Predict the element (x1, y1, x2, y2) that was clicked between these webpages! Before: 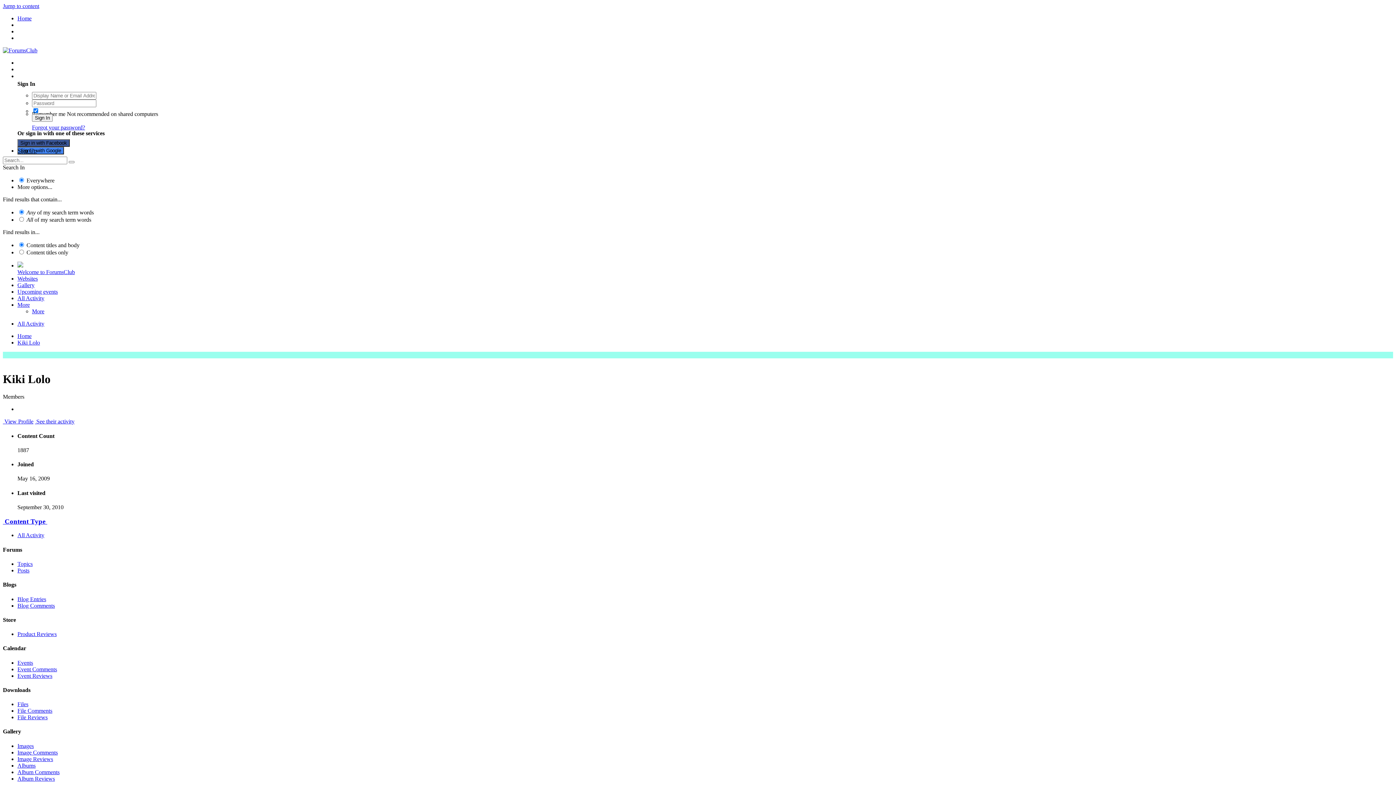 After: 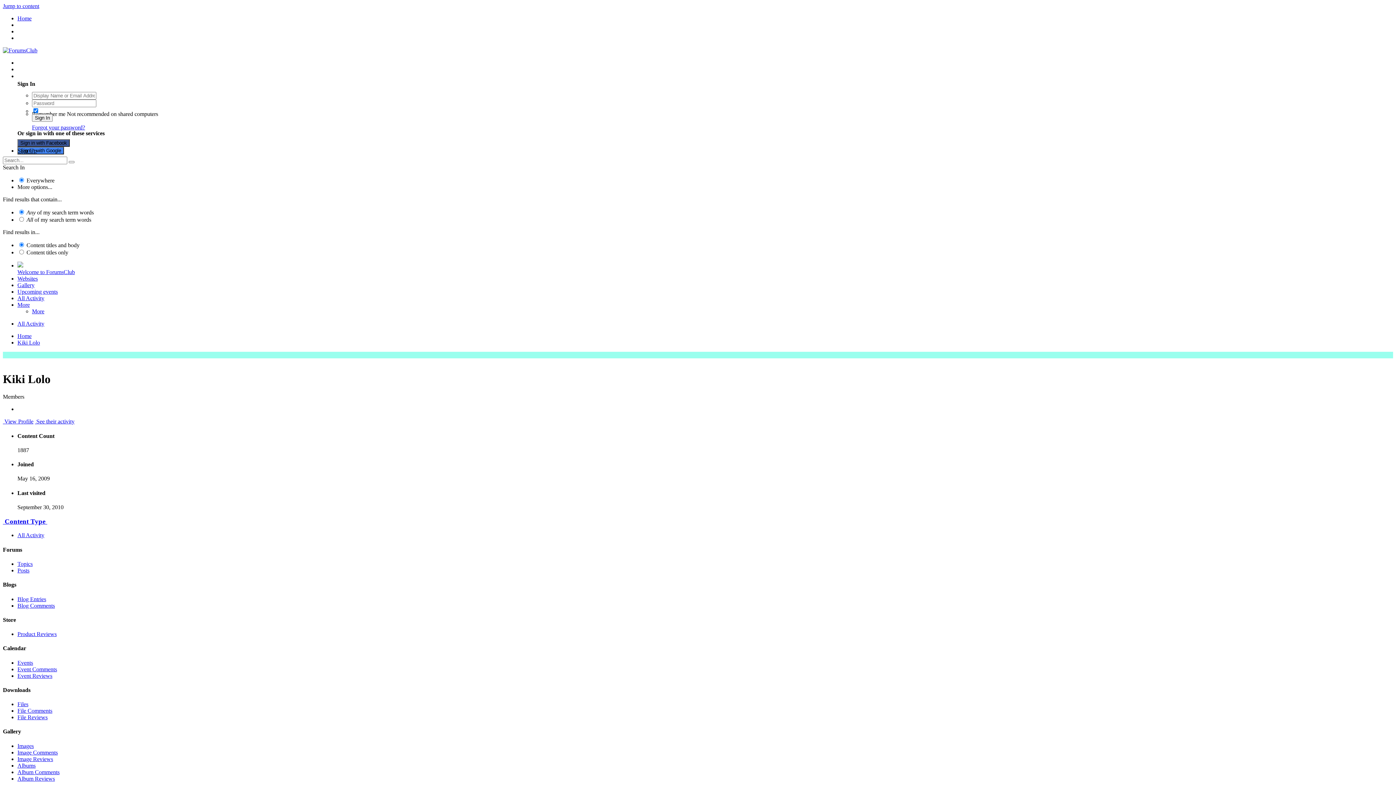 Action: bbox: (17, 701, 28, 707) label: Files